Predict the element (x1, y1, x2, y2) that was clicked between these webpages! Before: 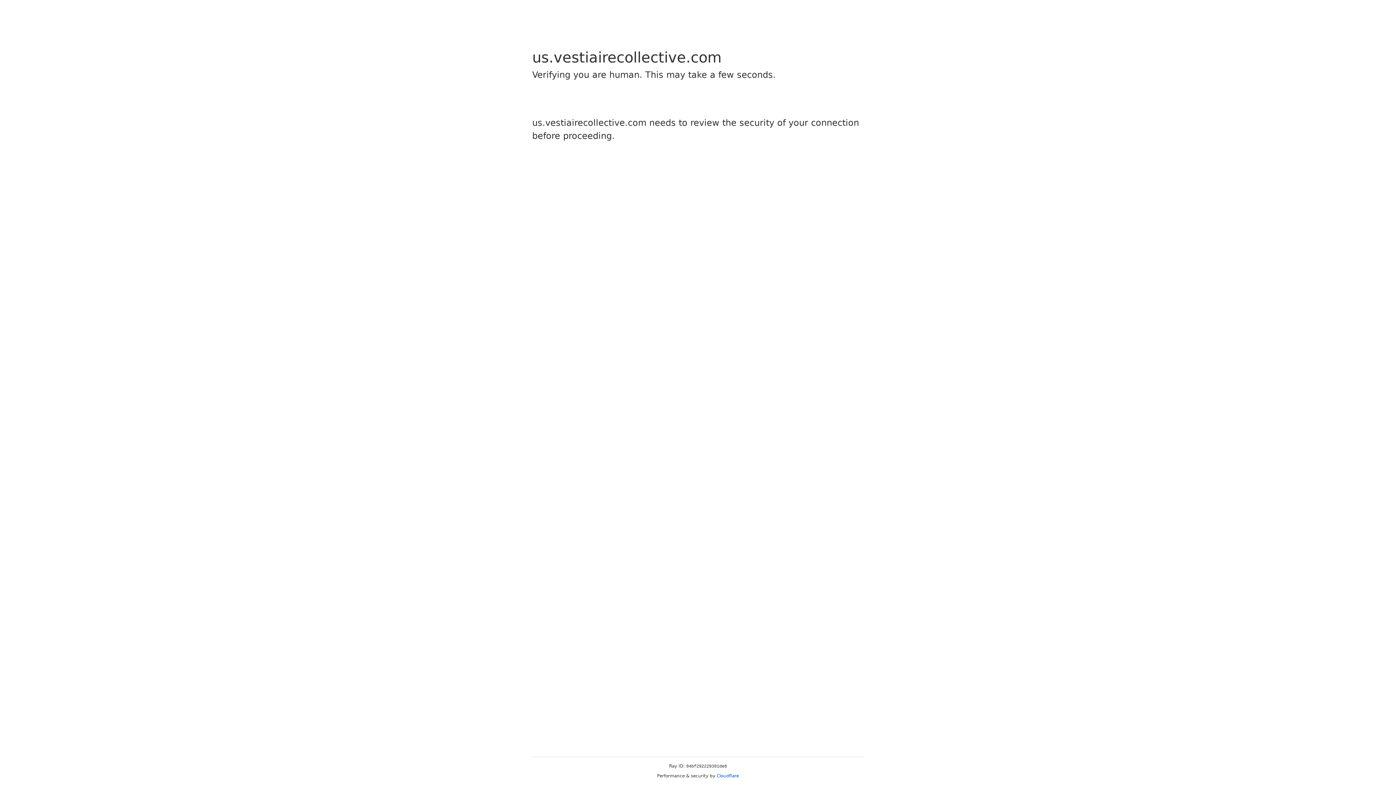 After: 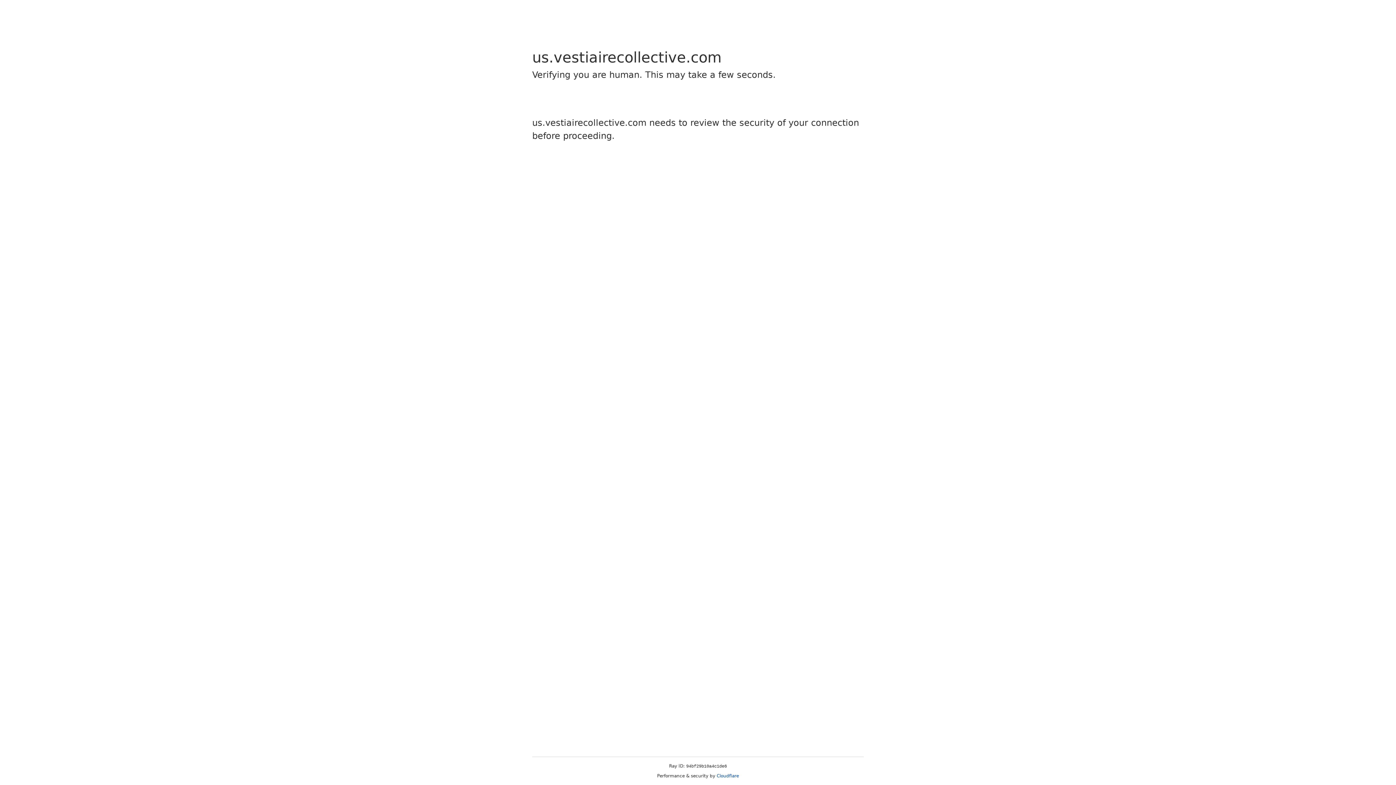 Action: label: Cloudflare bbox: (716, 773, 739, 778)